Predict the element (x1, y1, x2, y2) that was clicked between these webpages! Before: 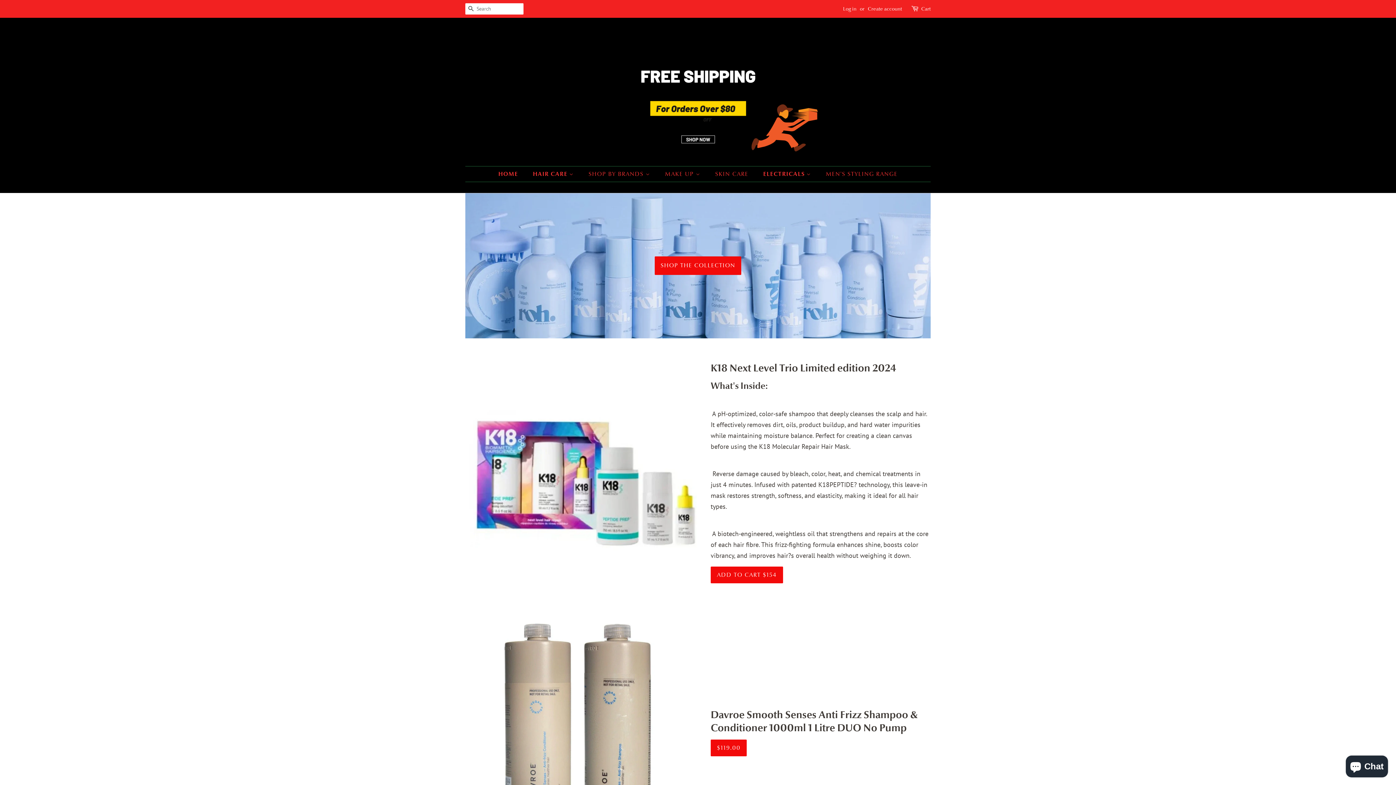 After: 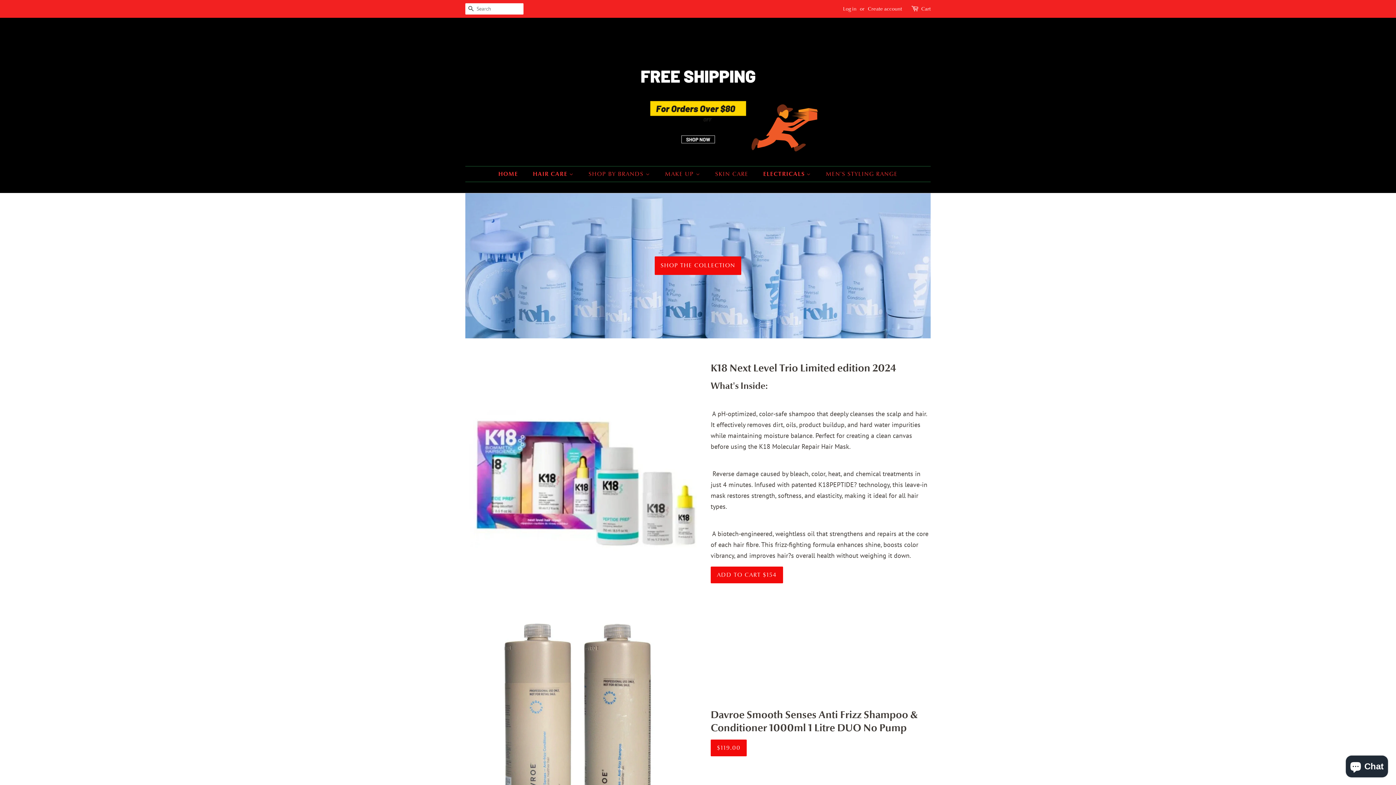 Action: bbox: (571, 28, 824, 155)